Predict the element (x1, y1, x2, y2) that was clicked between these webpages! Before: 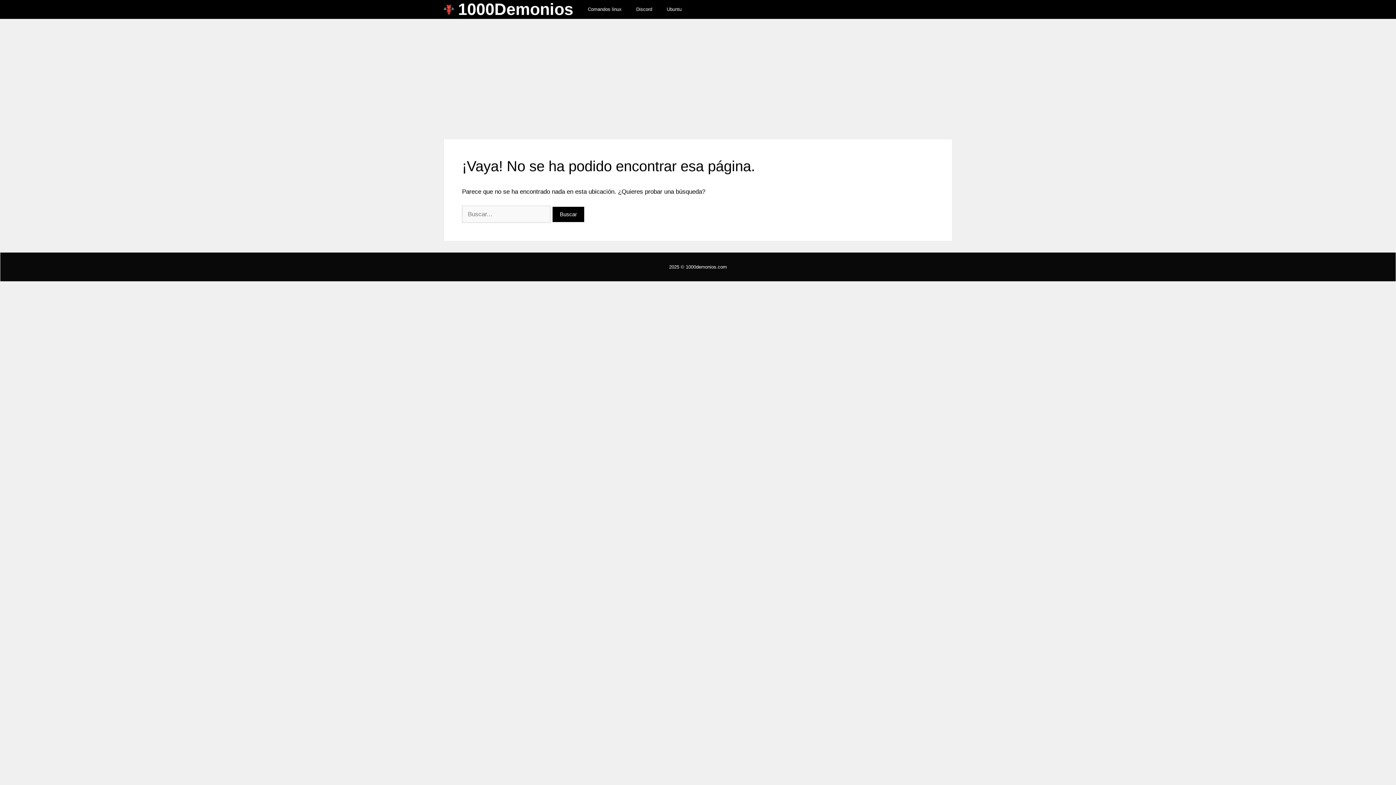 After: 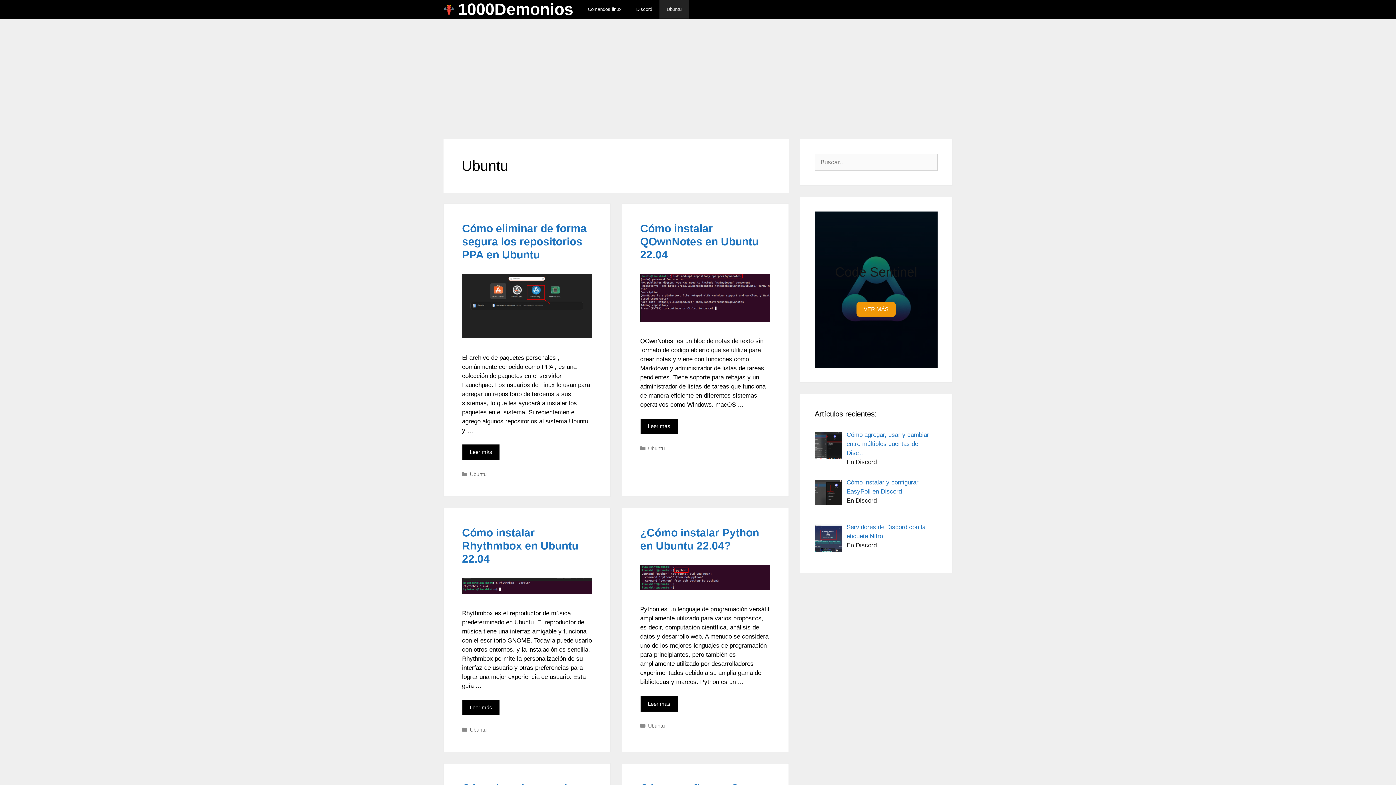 Action: bbox: (659, 0, 689, 18) label: Ubuntu